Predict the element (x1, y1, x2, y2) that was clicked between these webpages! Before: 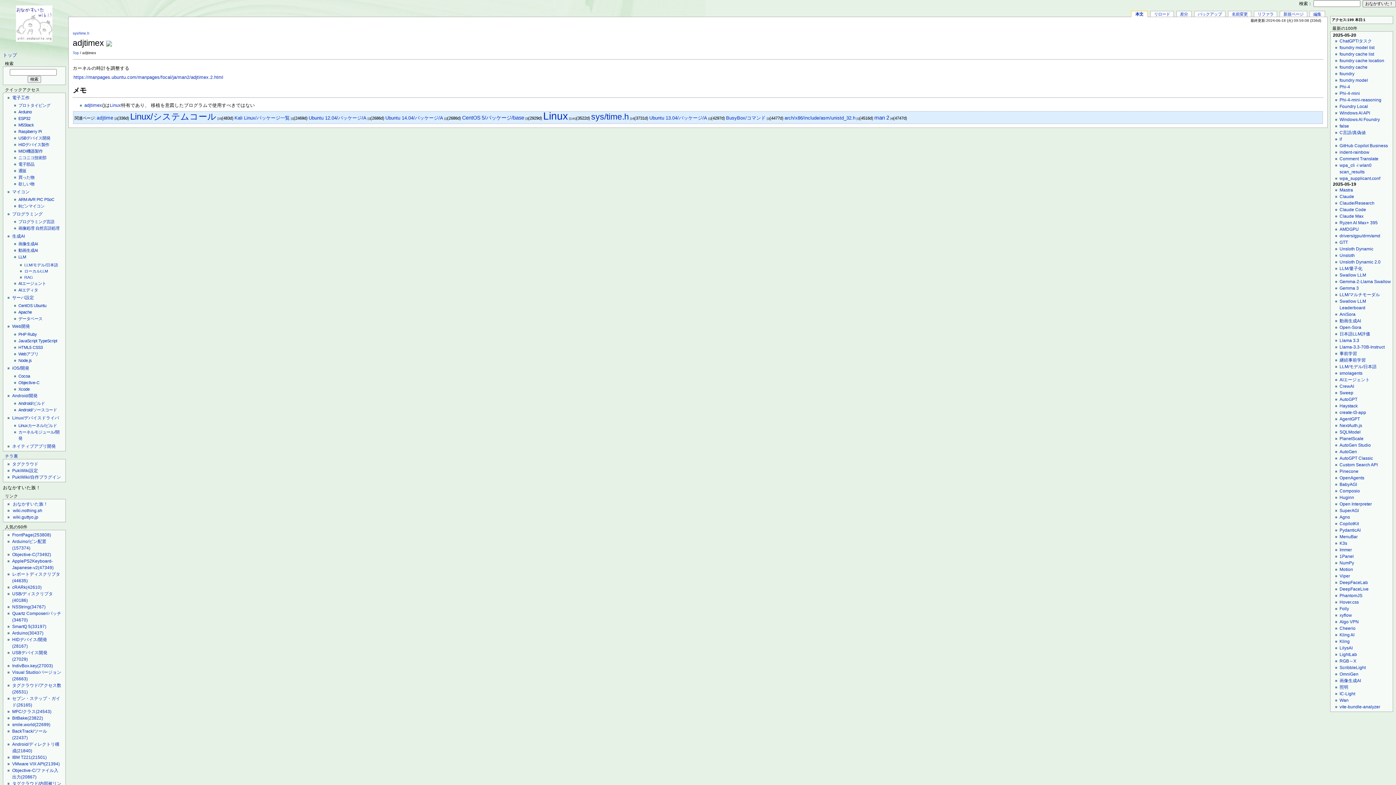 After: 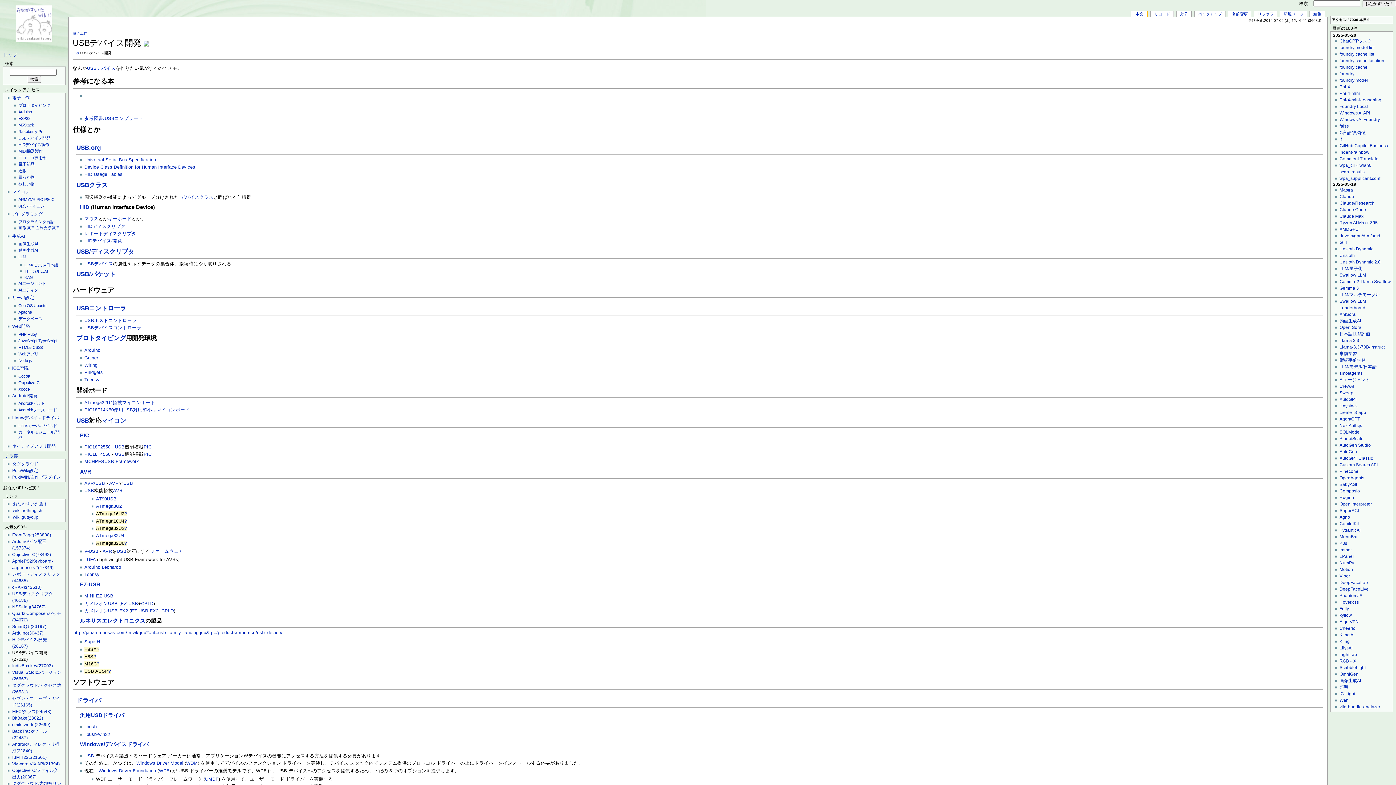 Action: label: USBデバイス開発 bbox: (18, 136, 50, 140)